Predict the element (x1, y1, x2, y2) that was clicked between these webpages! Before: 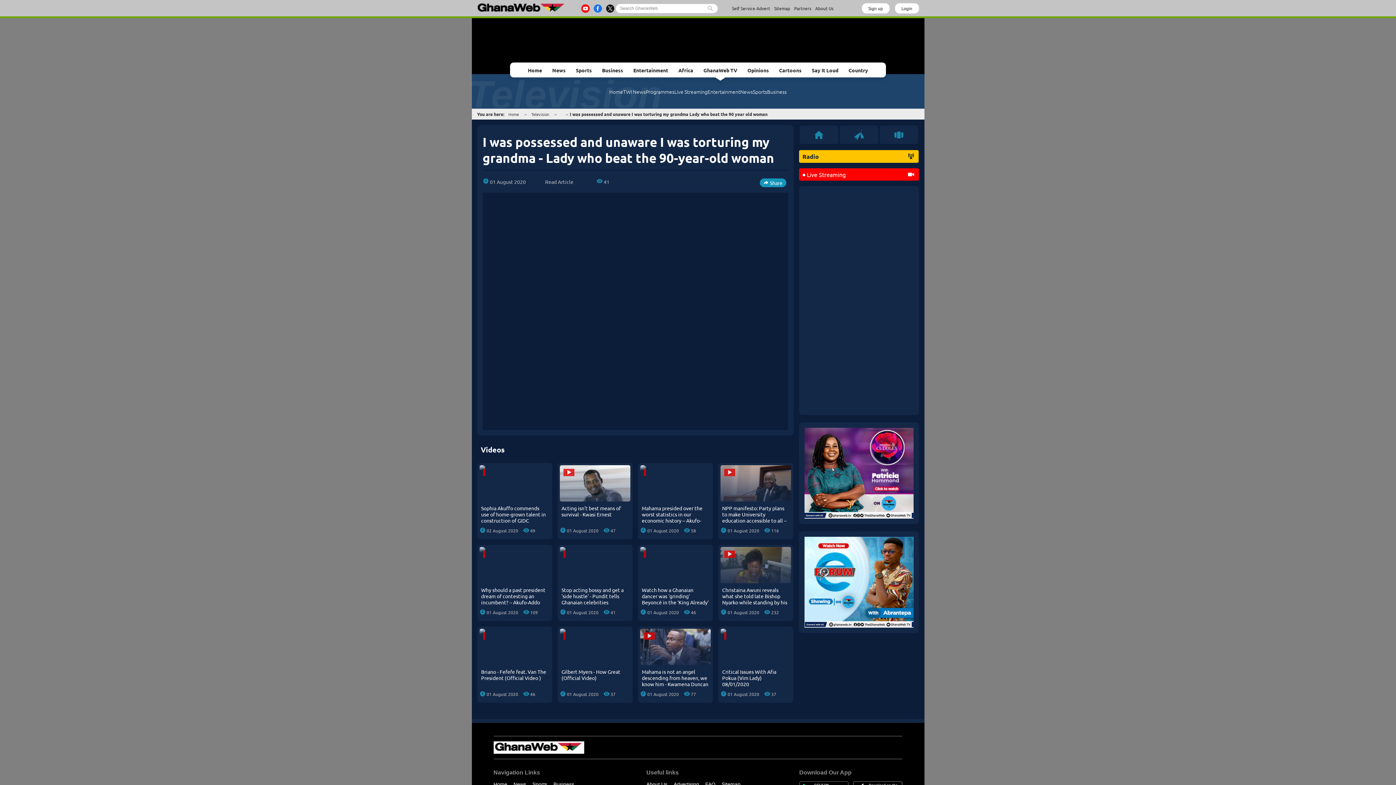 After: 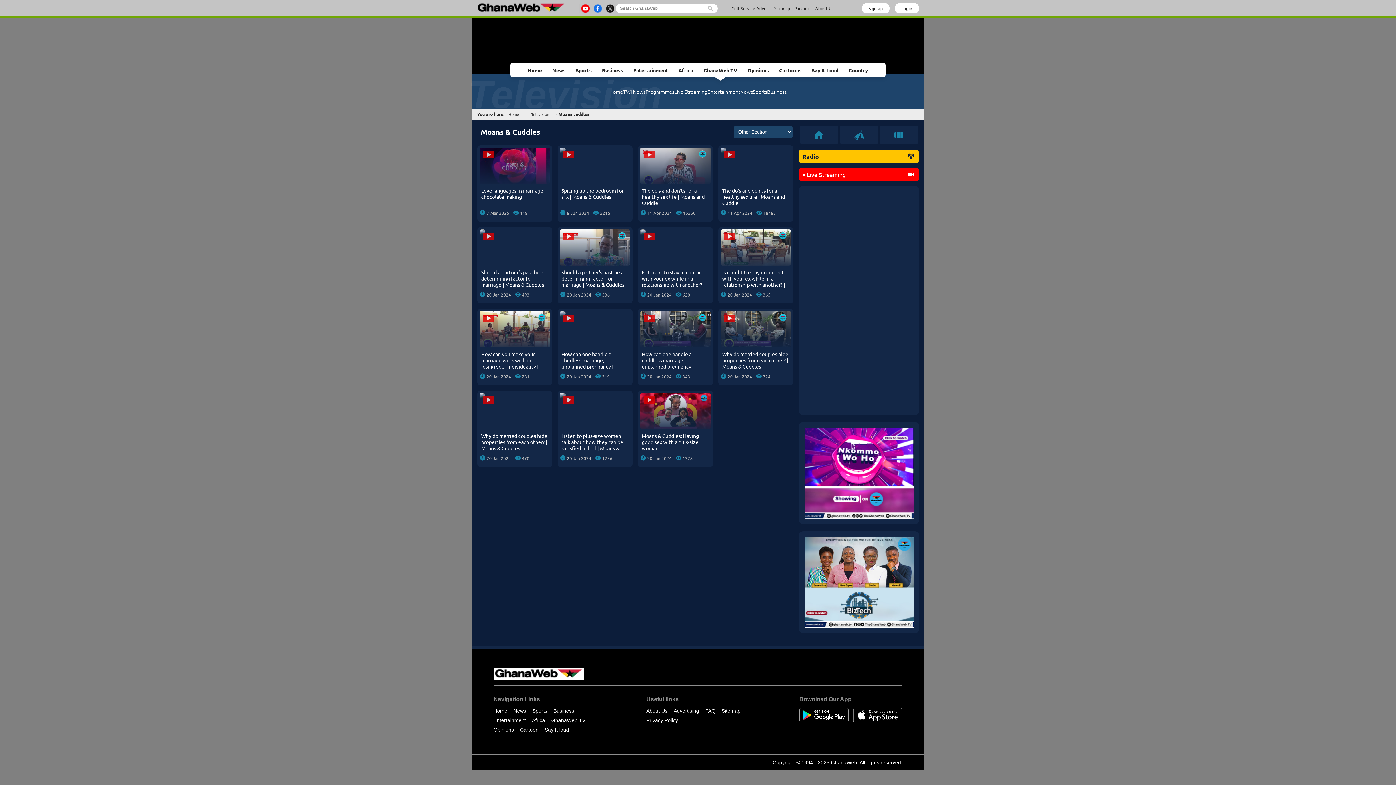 Action: bbox: (804, 428, 913, 433)